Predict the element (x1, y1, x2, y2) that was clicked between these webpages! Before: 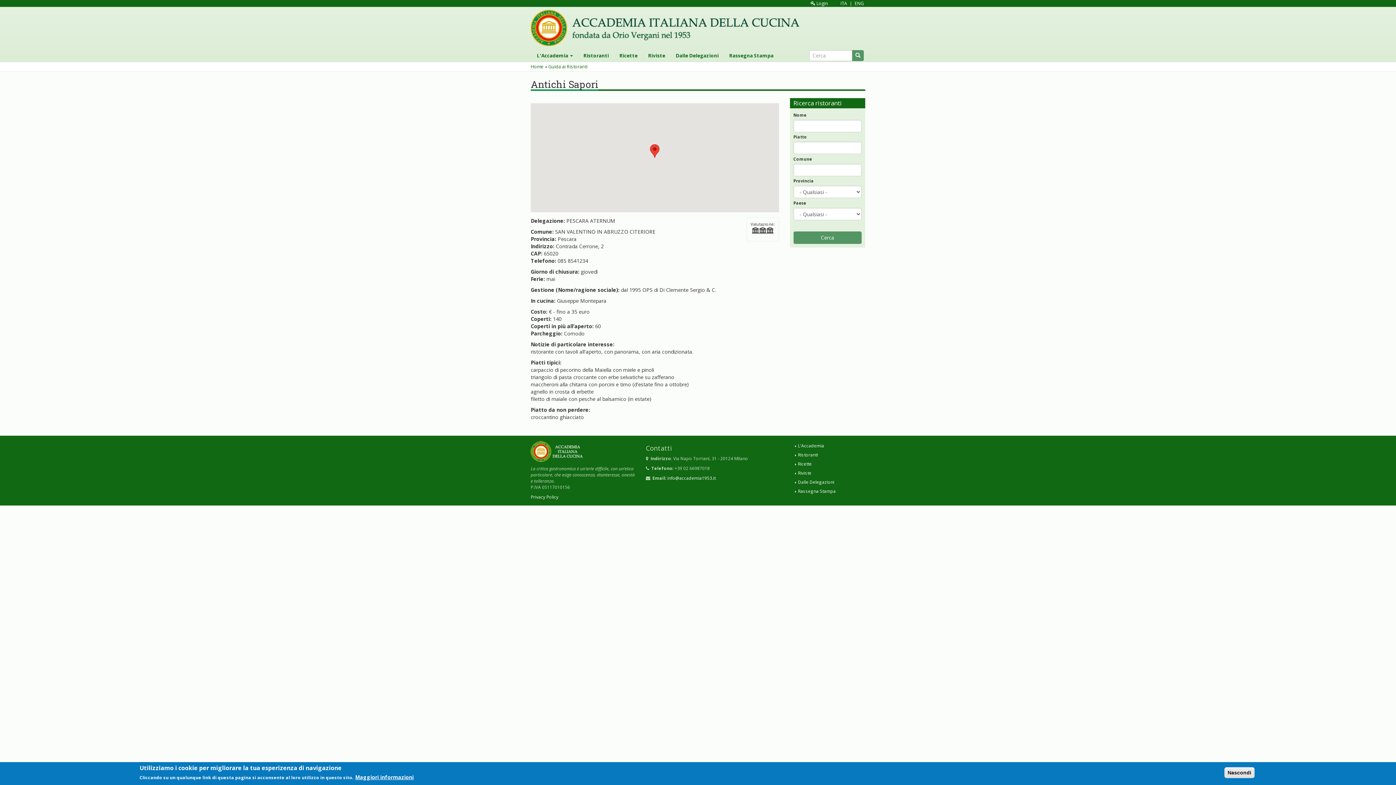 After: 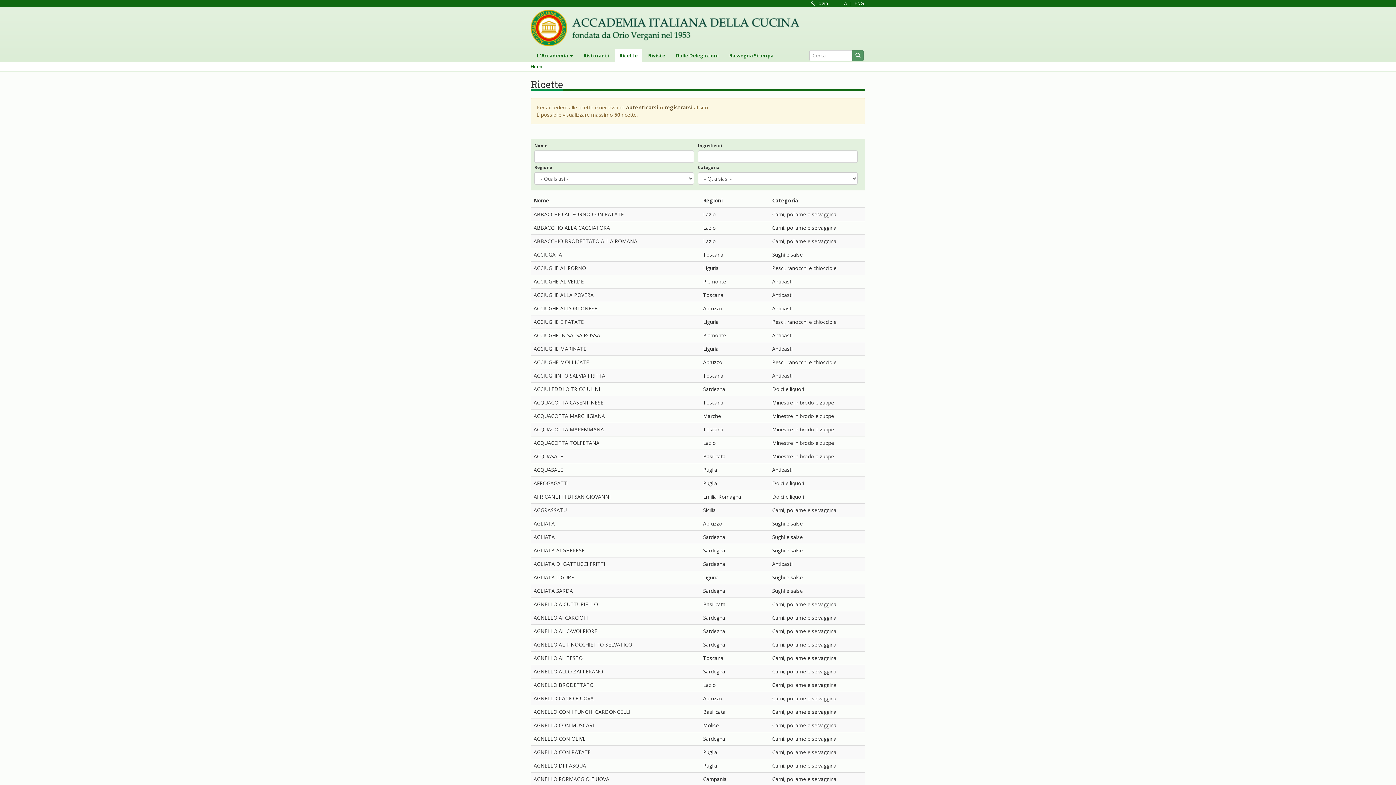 Action: bbox: (615, 49, 642, 62) label: Ricette